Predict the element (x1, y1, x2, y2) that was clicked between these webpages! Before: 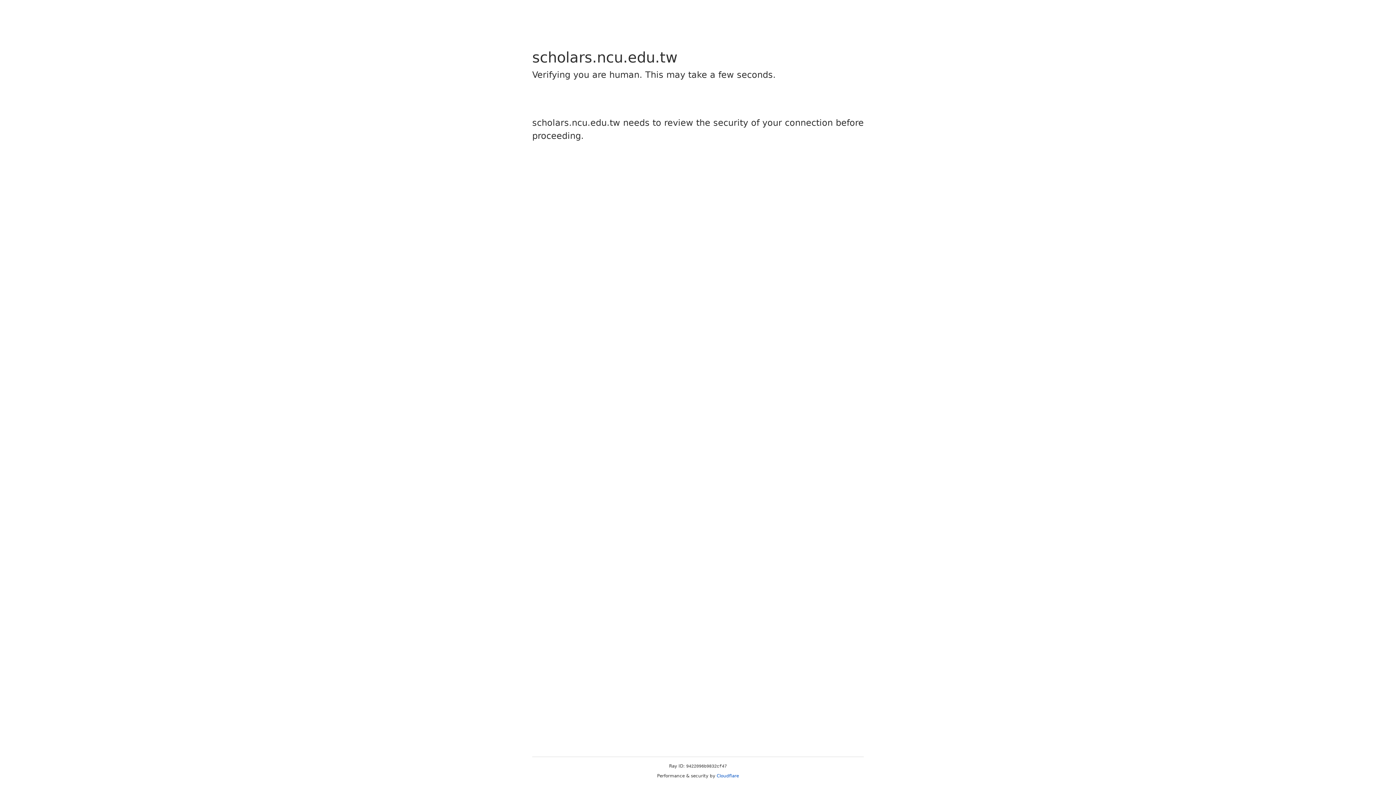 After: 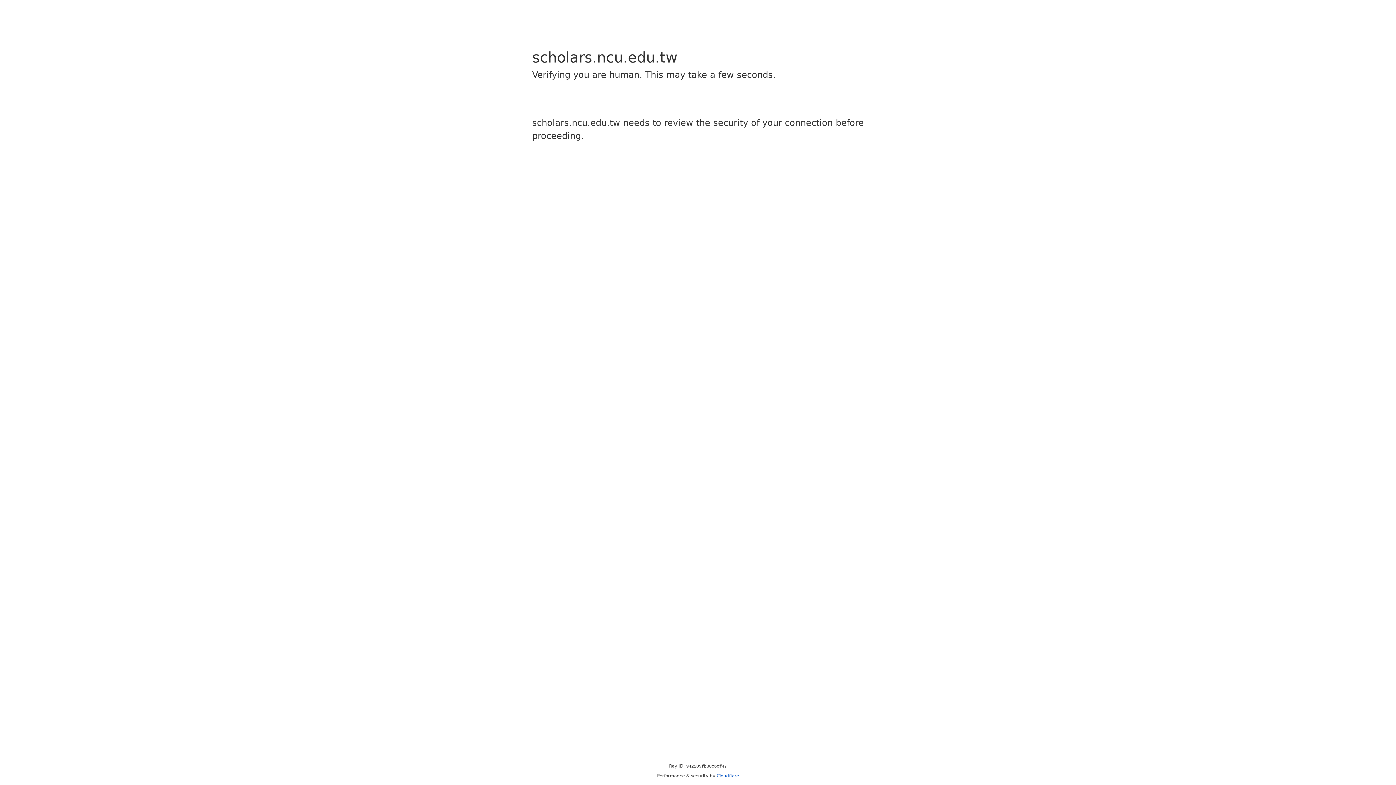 Action: label: Cloudflare bbox: (716, 773, 739, 778)